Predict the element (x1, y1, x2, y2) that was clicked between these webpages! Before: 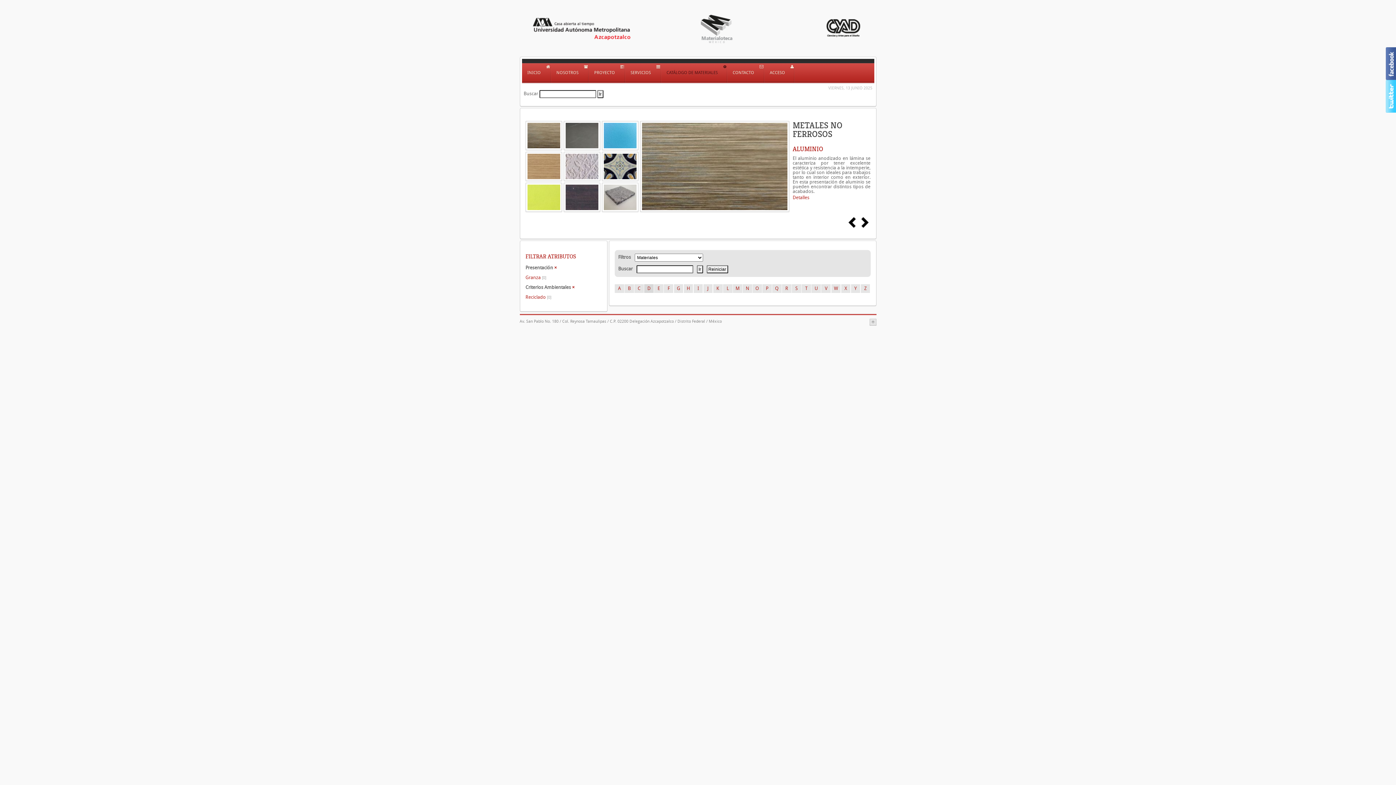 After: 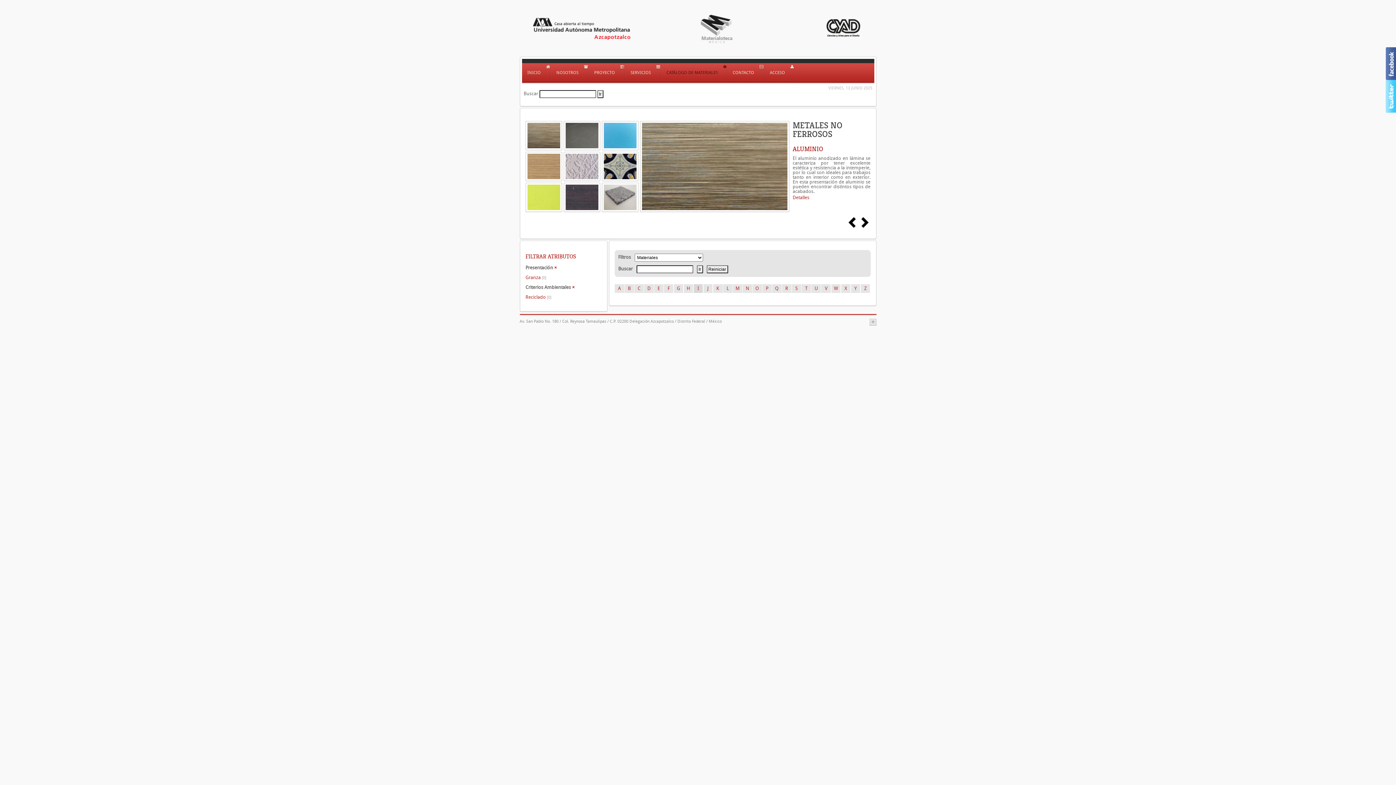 Action: label: I bbox: (693, 284, 703, 293)